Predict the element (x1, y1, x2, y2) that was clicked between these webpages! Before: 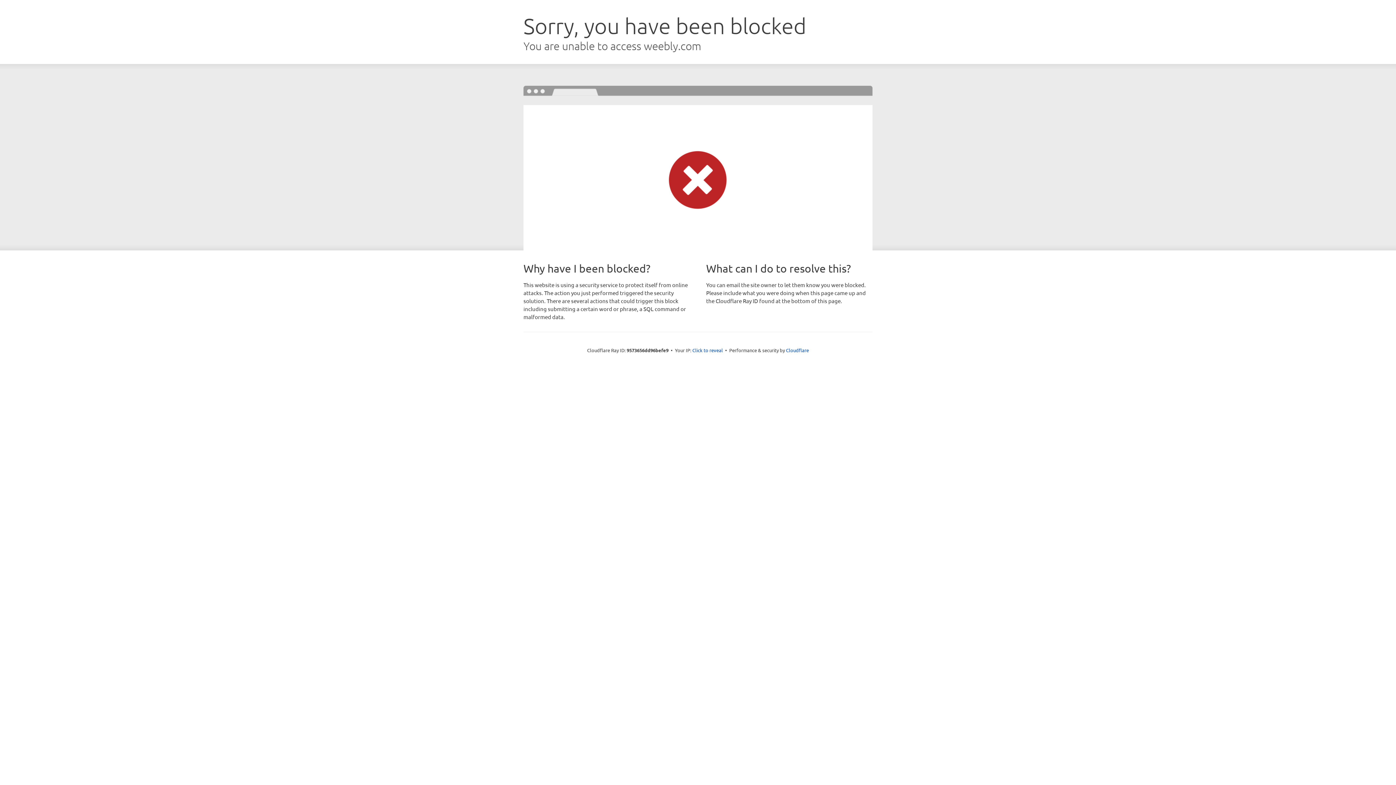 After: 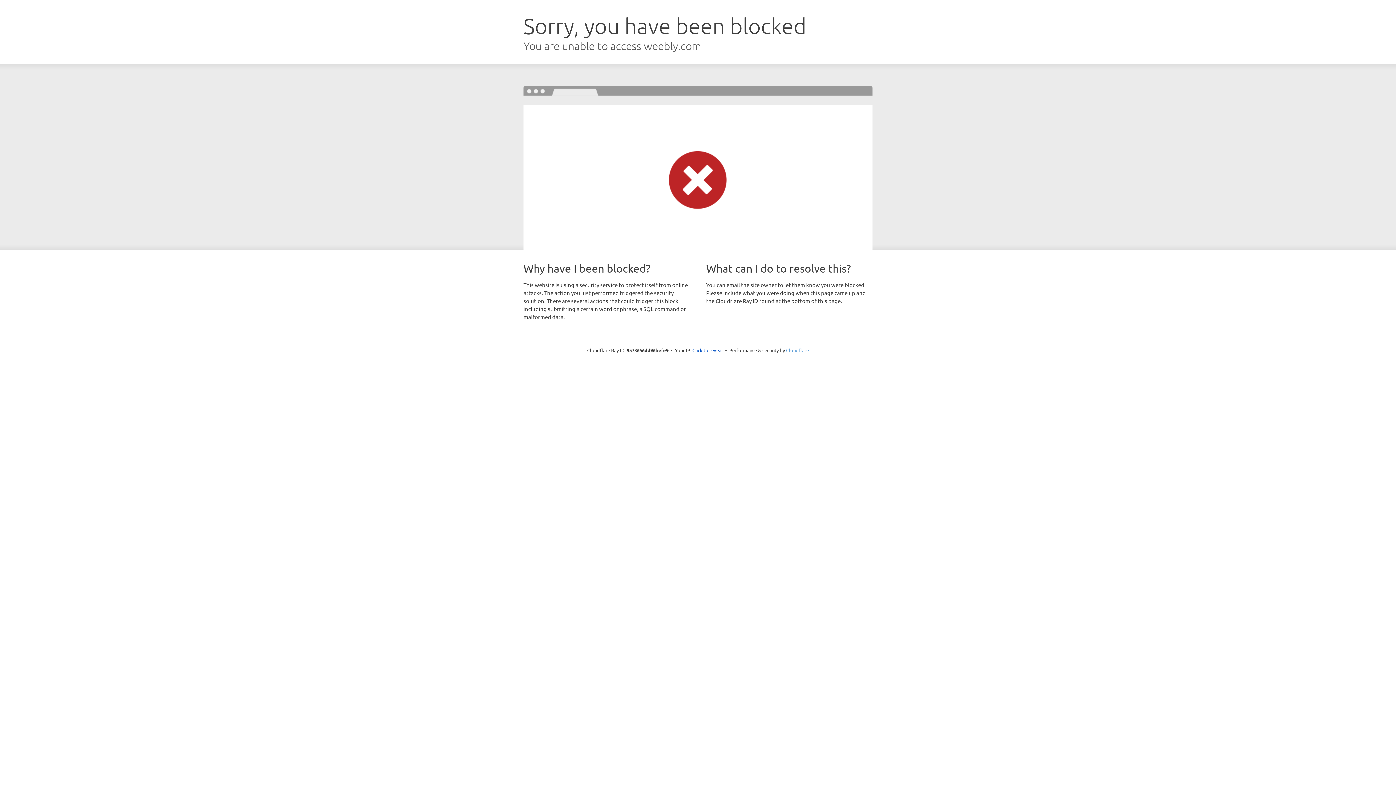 Action: bbox: (786, 347, 809, 353) label: Cloudflare